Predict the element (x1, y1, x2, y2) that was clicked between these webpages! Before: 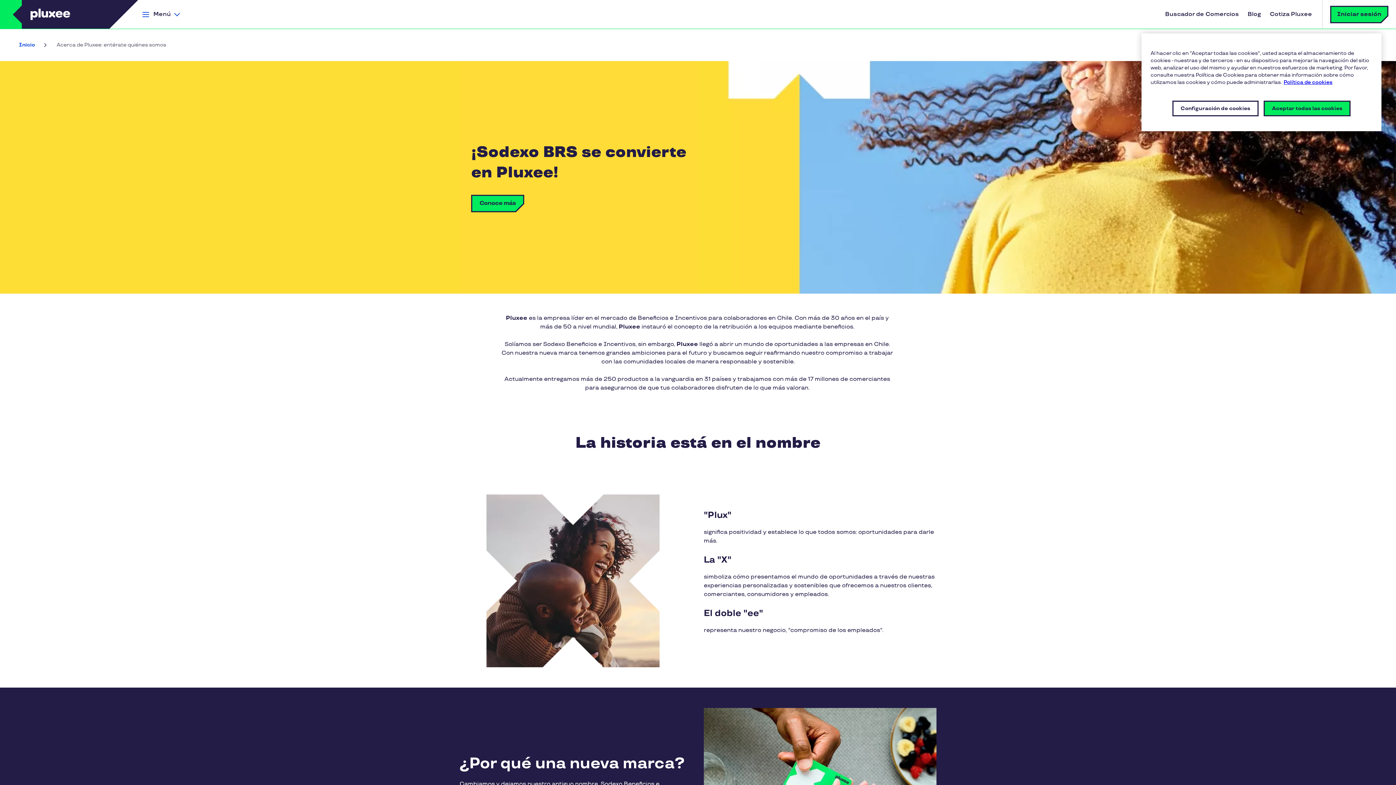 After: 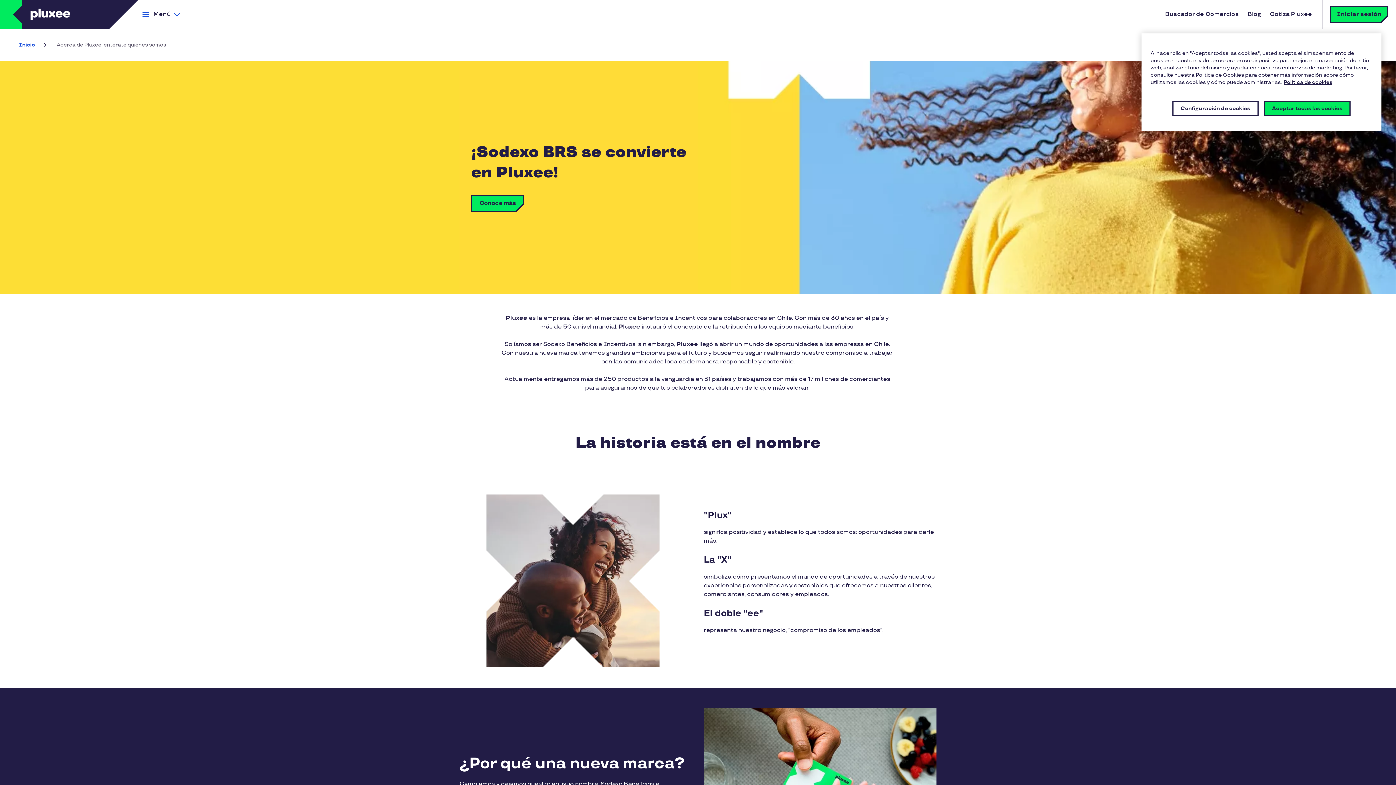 Action: bbox: (1284, 79, 1332, 85) label: Más información sobre su privacidad, abrir una nueva ventana